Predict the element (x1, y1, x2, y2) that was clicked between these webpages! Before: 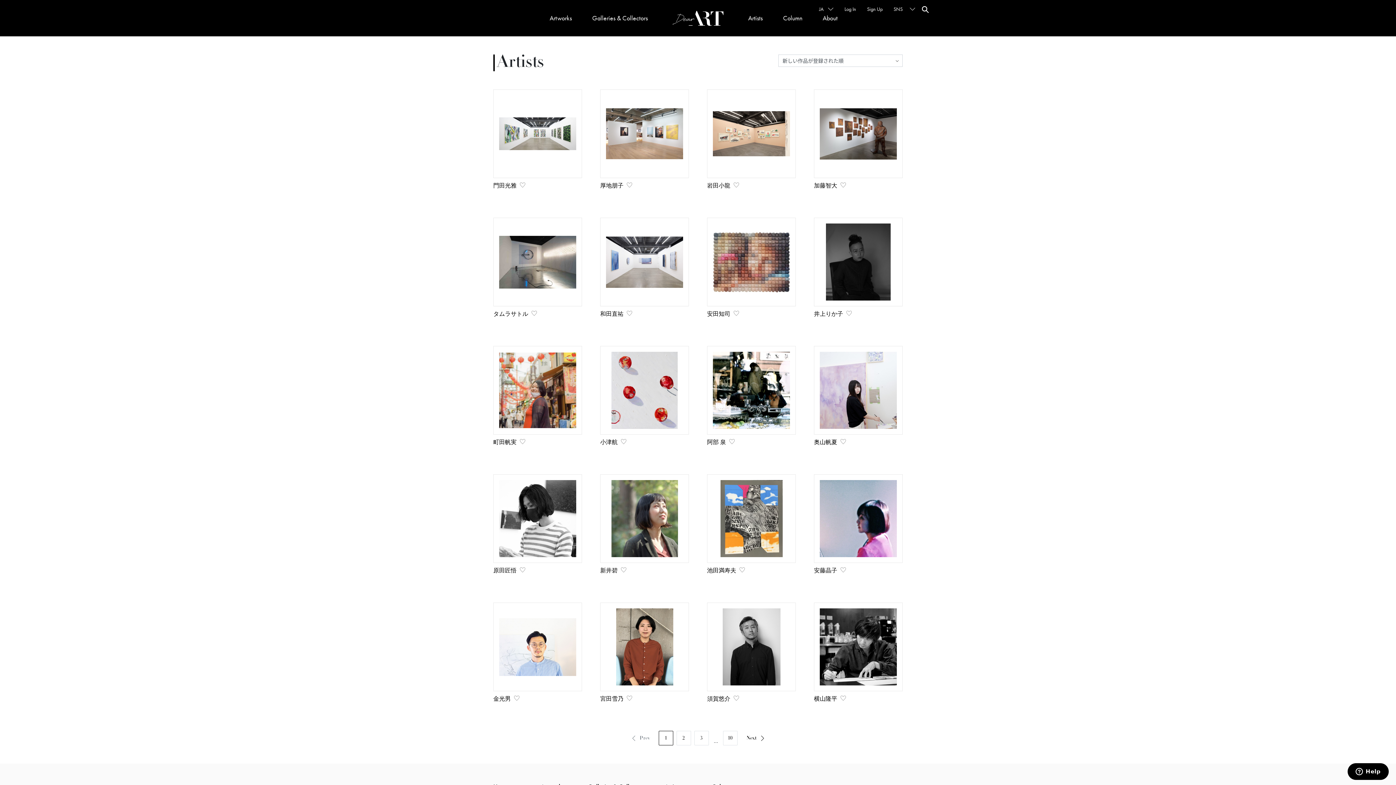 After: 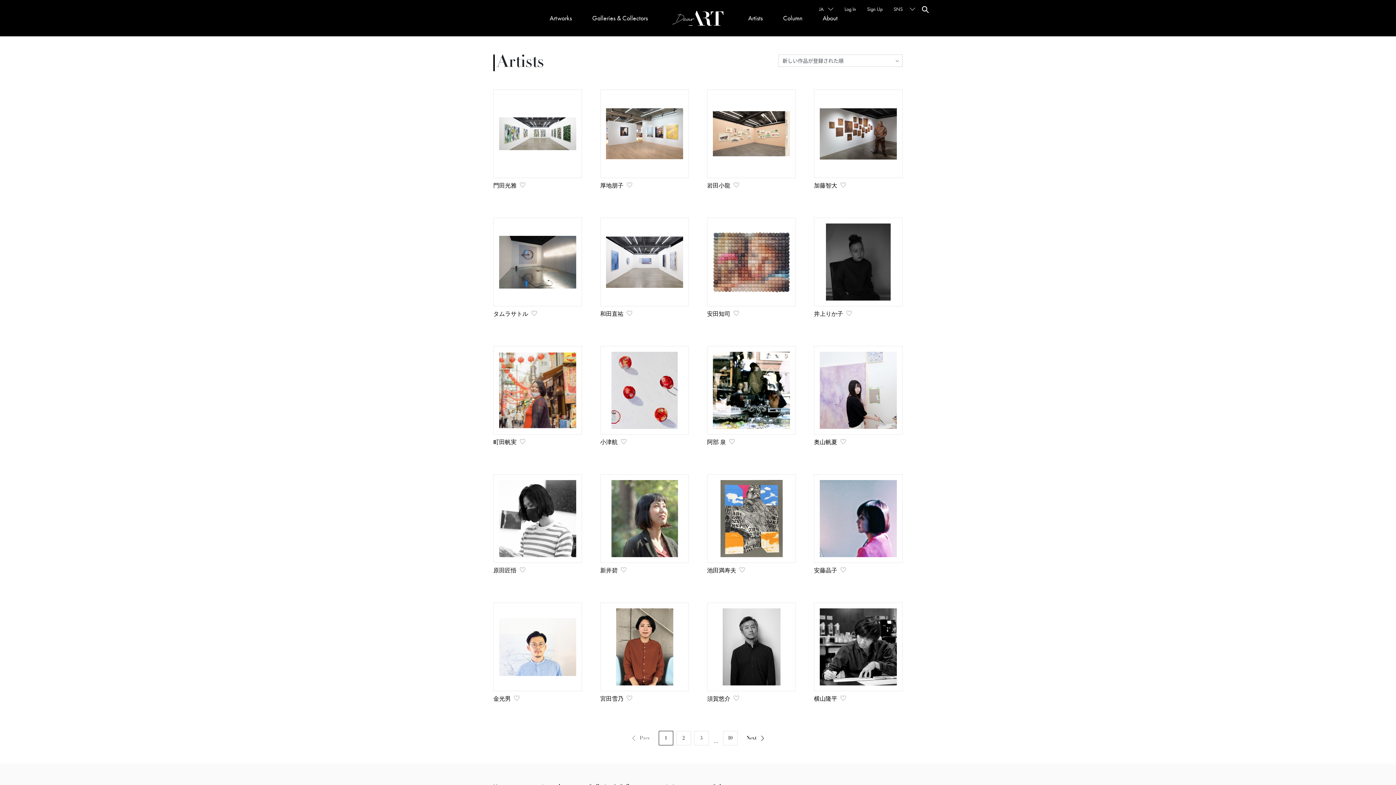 Action: bbox: (748, 11, 762, 25) label: Artists